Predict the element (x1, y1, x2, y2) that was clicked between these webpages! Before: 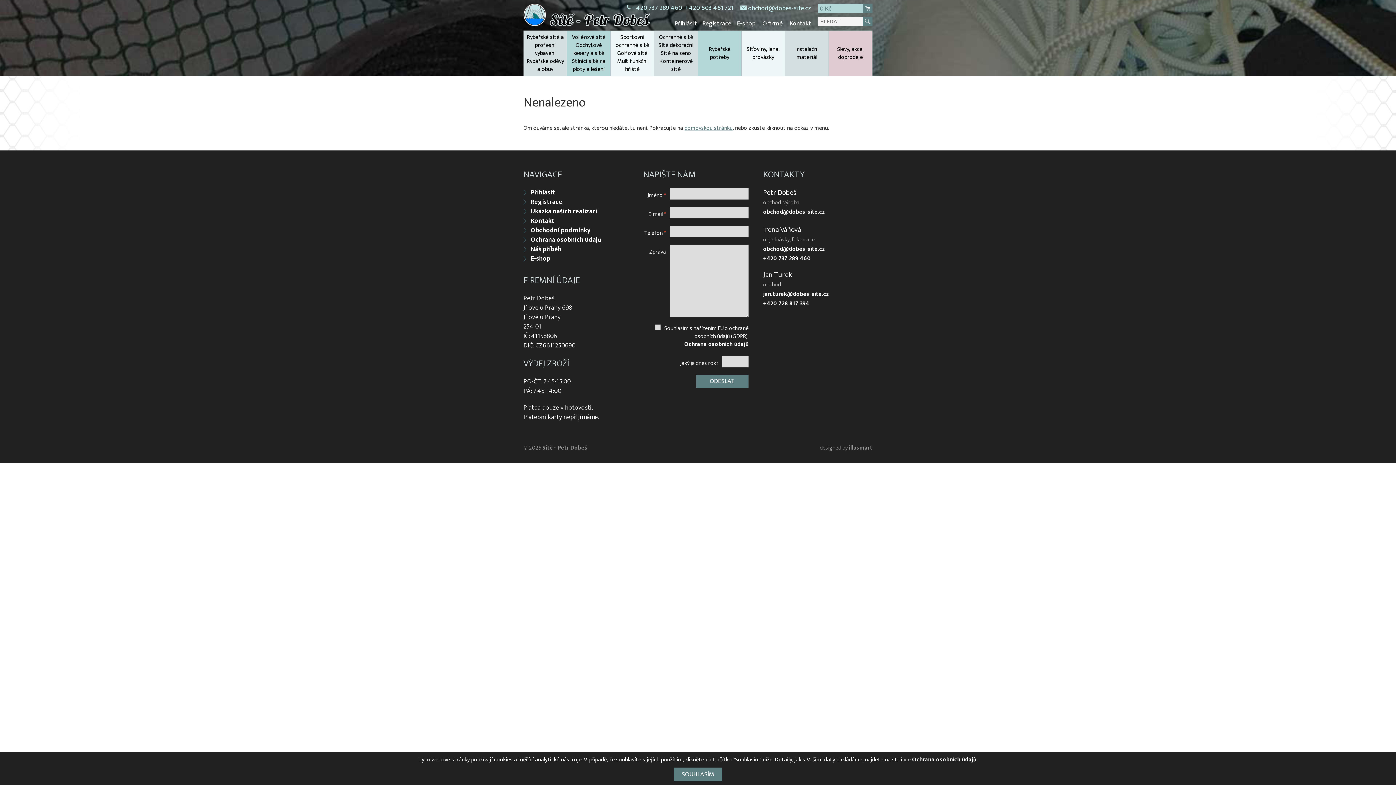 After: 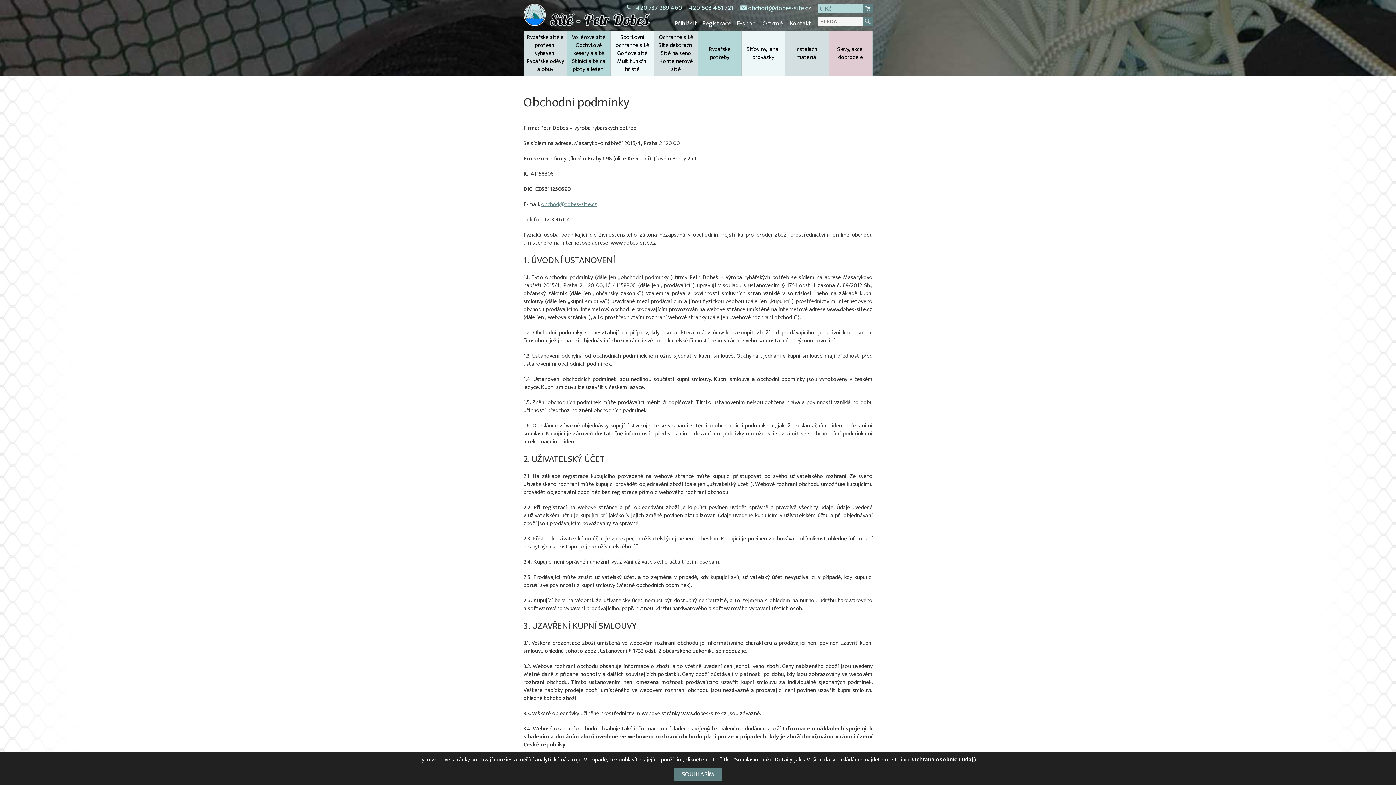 Action: bbox: (530, 225, 590, 236) label: Obchodní podmínky